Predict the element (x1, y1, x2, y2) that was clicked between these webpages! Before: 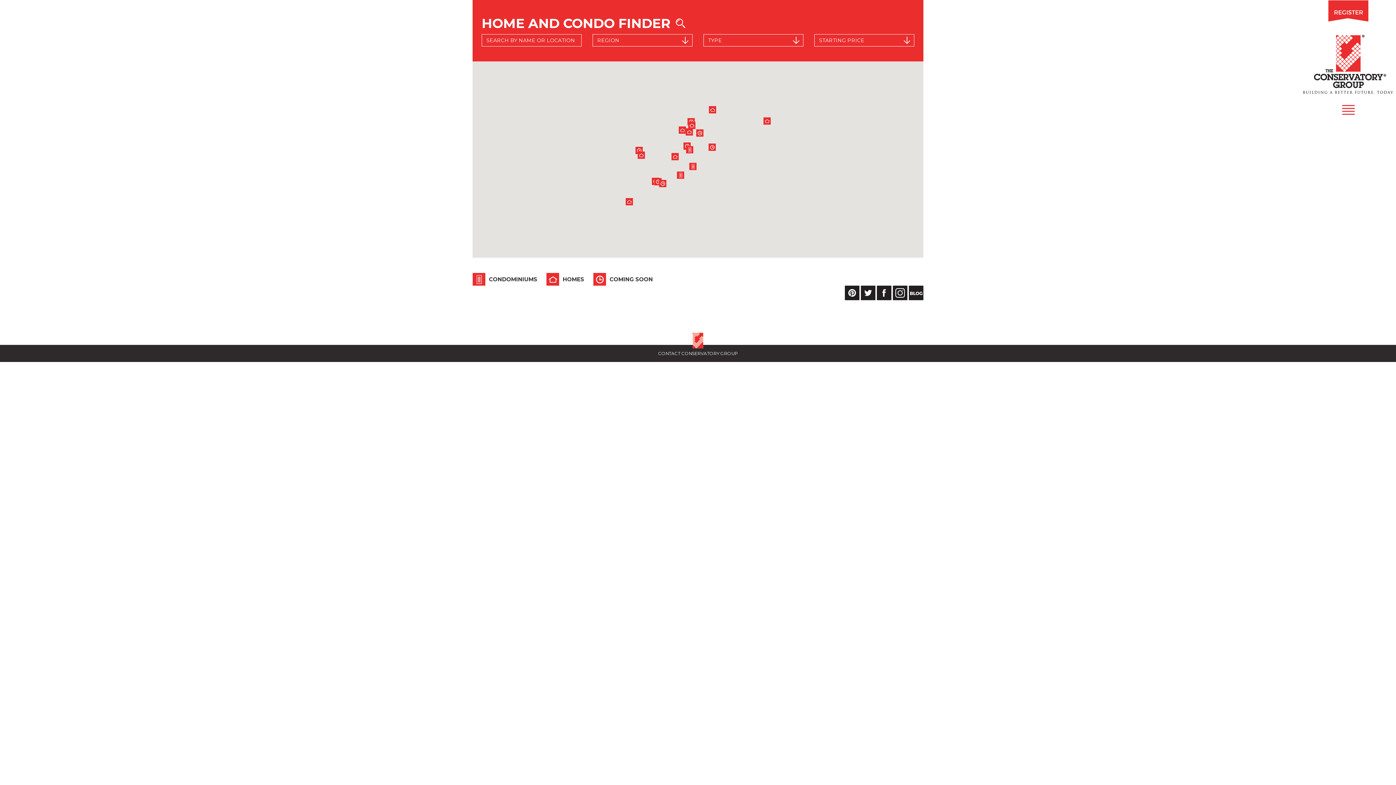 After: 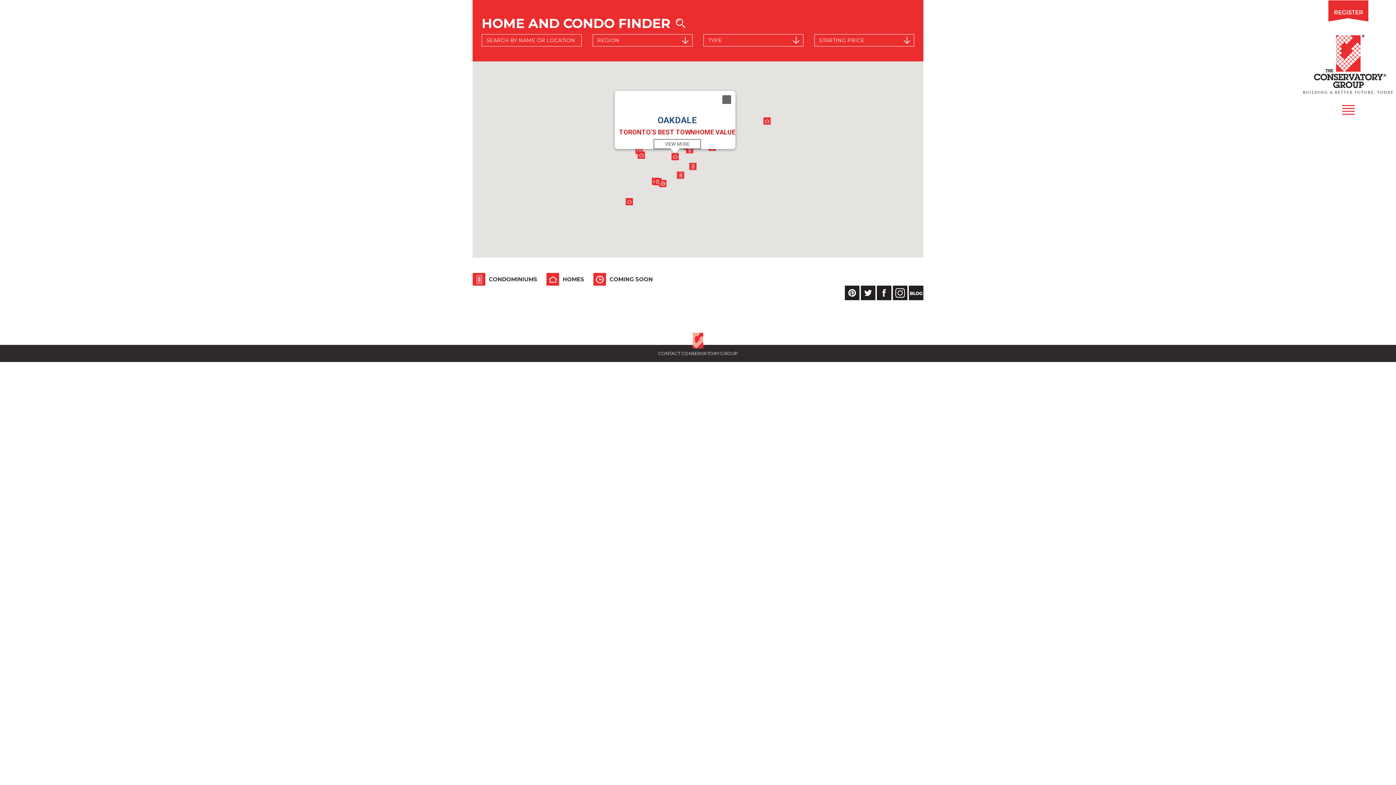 Action: bbox: (671, 153, 678, 160)